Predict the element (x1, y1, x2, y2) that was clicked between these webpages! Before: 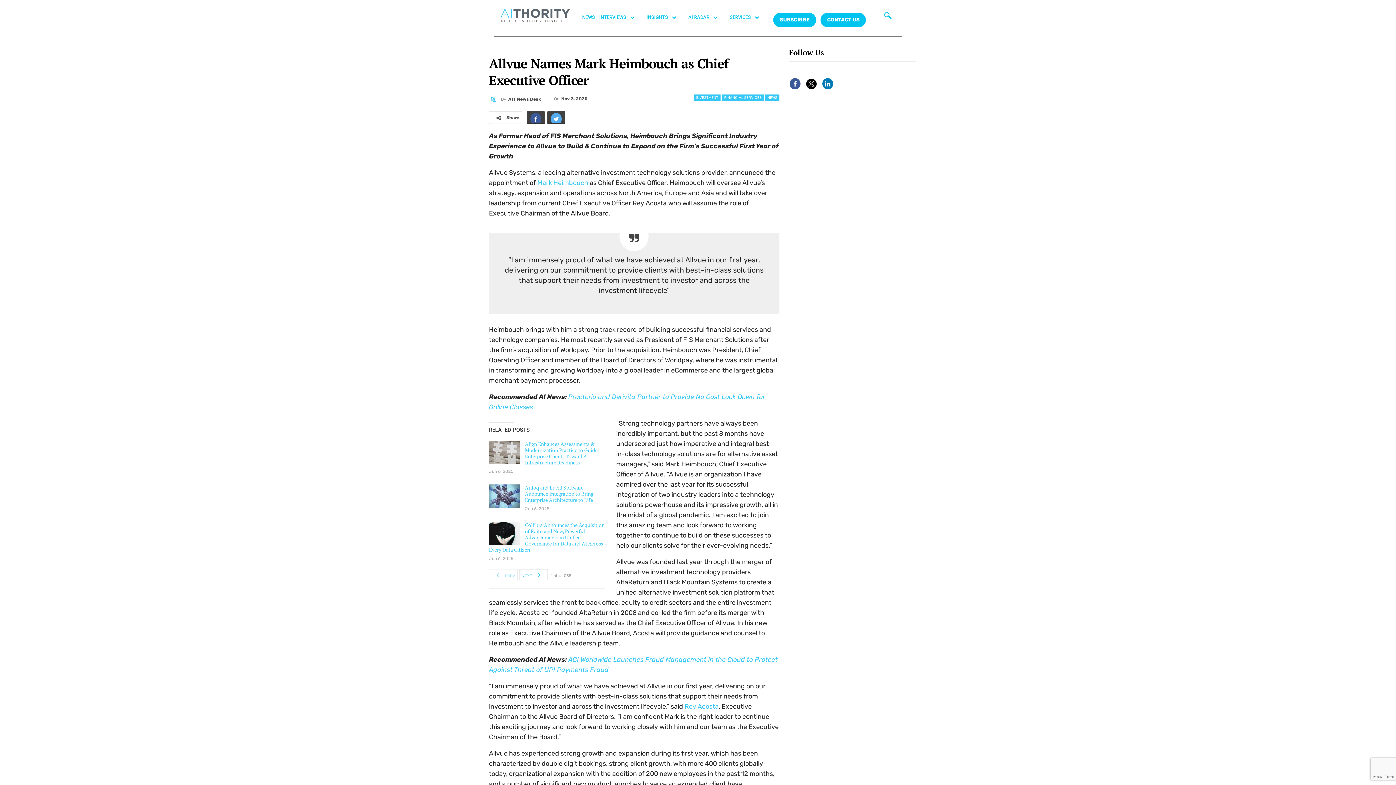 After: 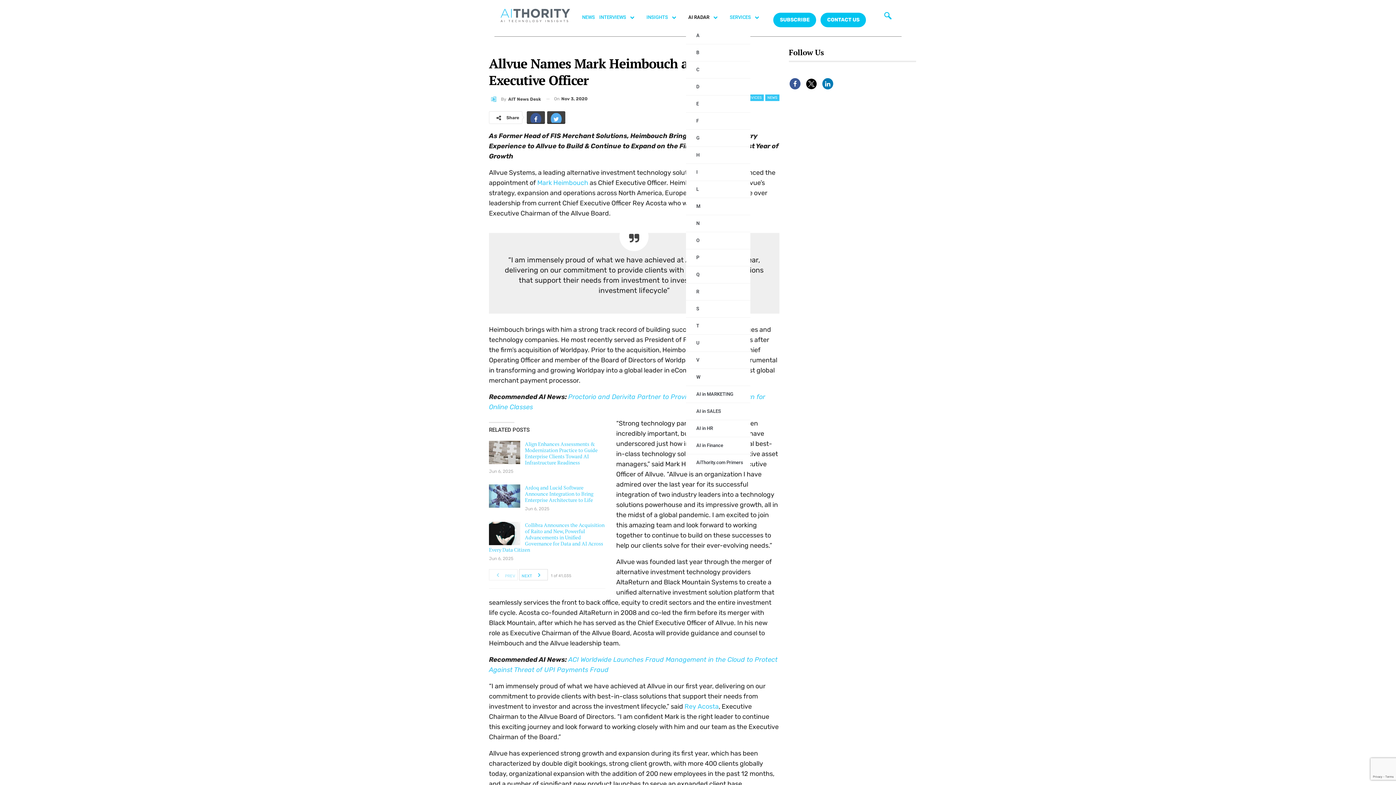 Action: label: AI RADAR bbox: (686, 7, 727, 27)